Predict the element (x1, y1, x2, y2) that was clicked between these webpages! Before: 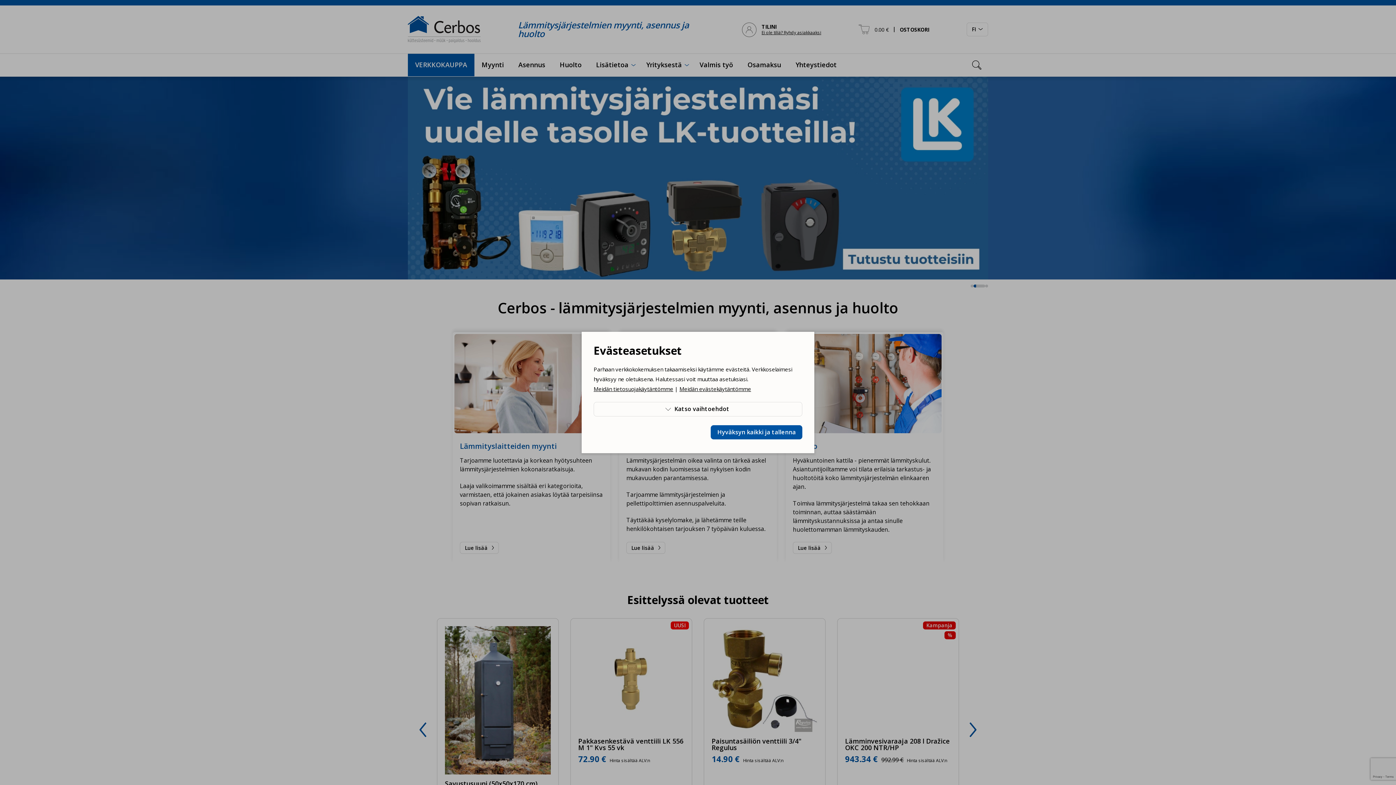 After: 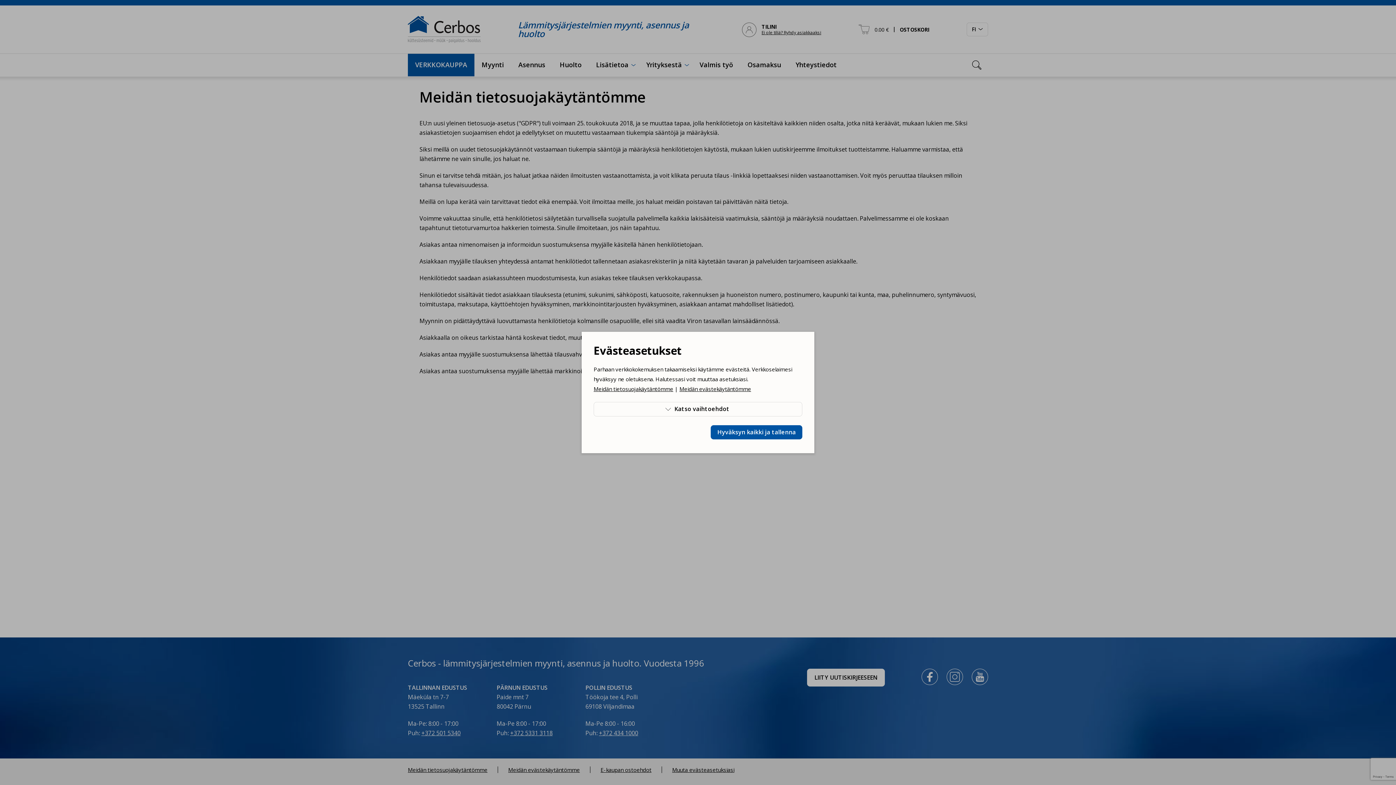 Action: bbox: (593, 385, 673, 392) label: Meidän tietosuojakäytäntömme